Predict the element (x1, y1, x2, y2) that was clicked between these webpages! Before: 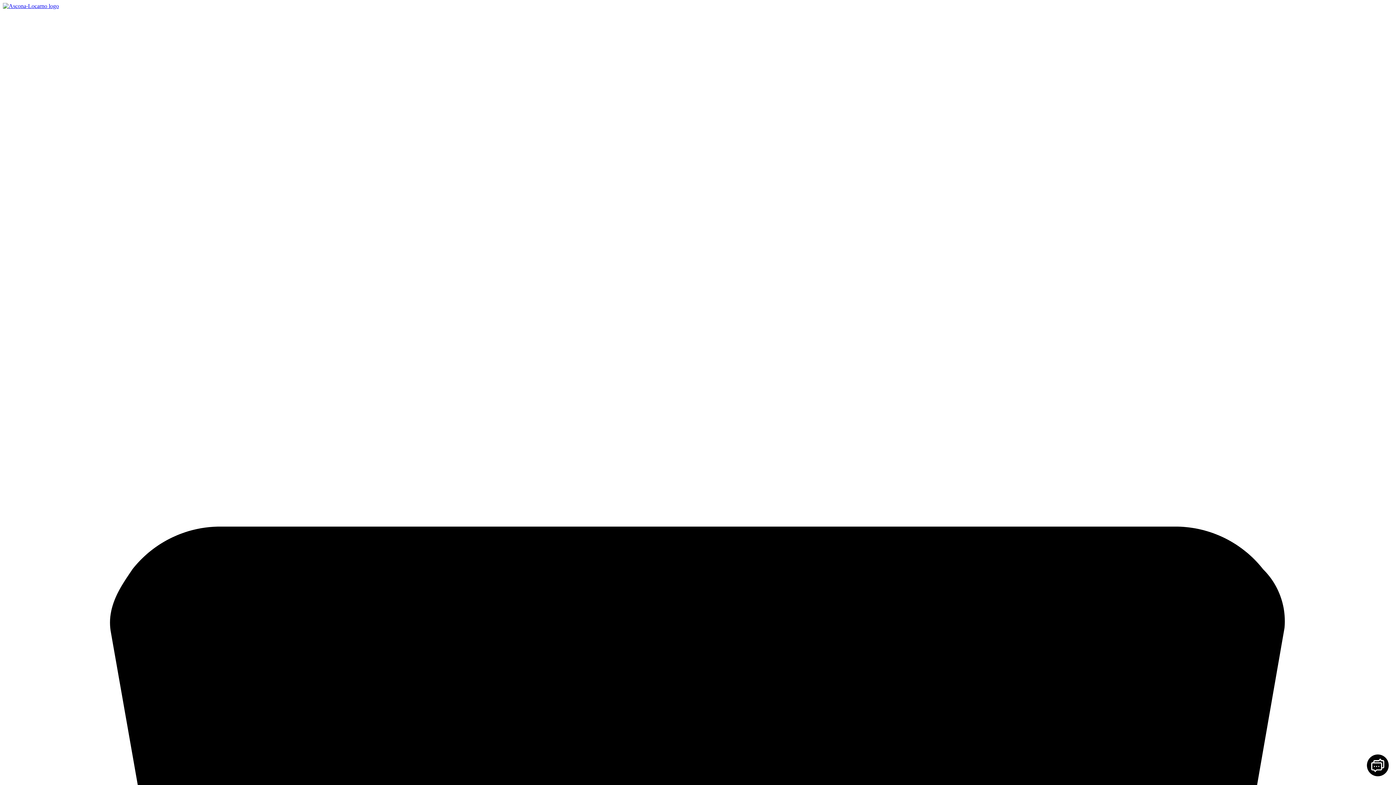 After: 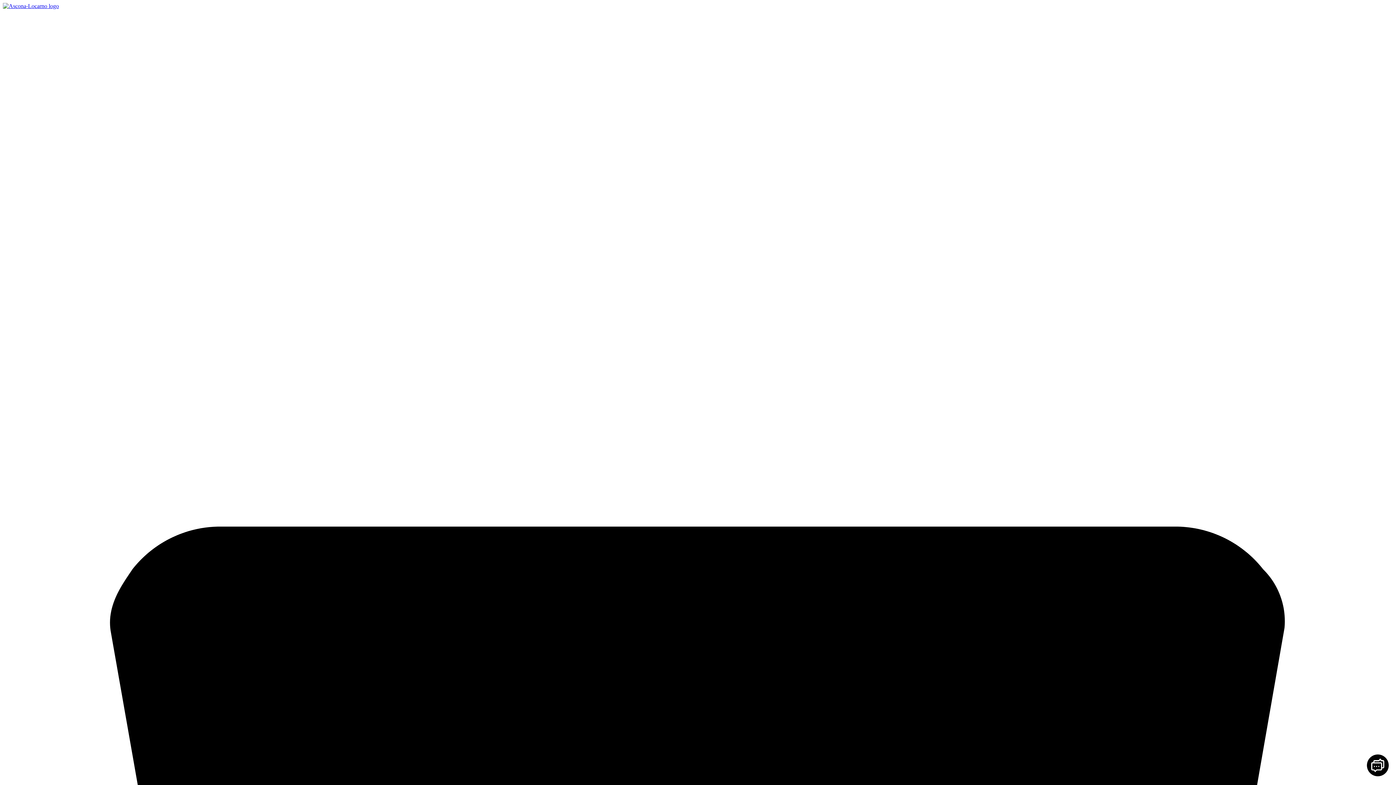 Action: bbox: (2, 2, 58, 9)